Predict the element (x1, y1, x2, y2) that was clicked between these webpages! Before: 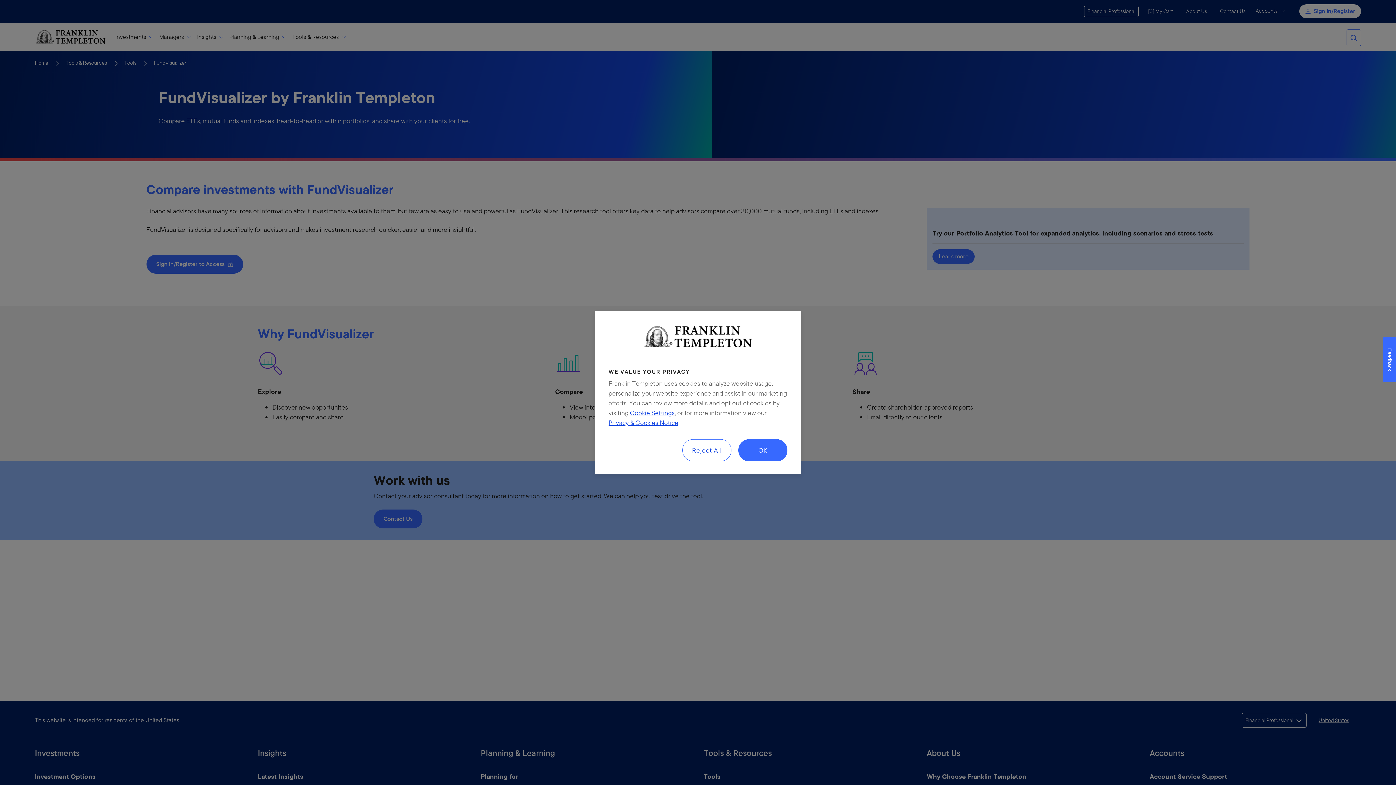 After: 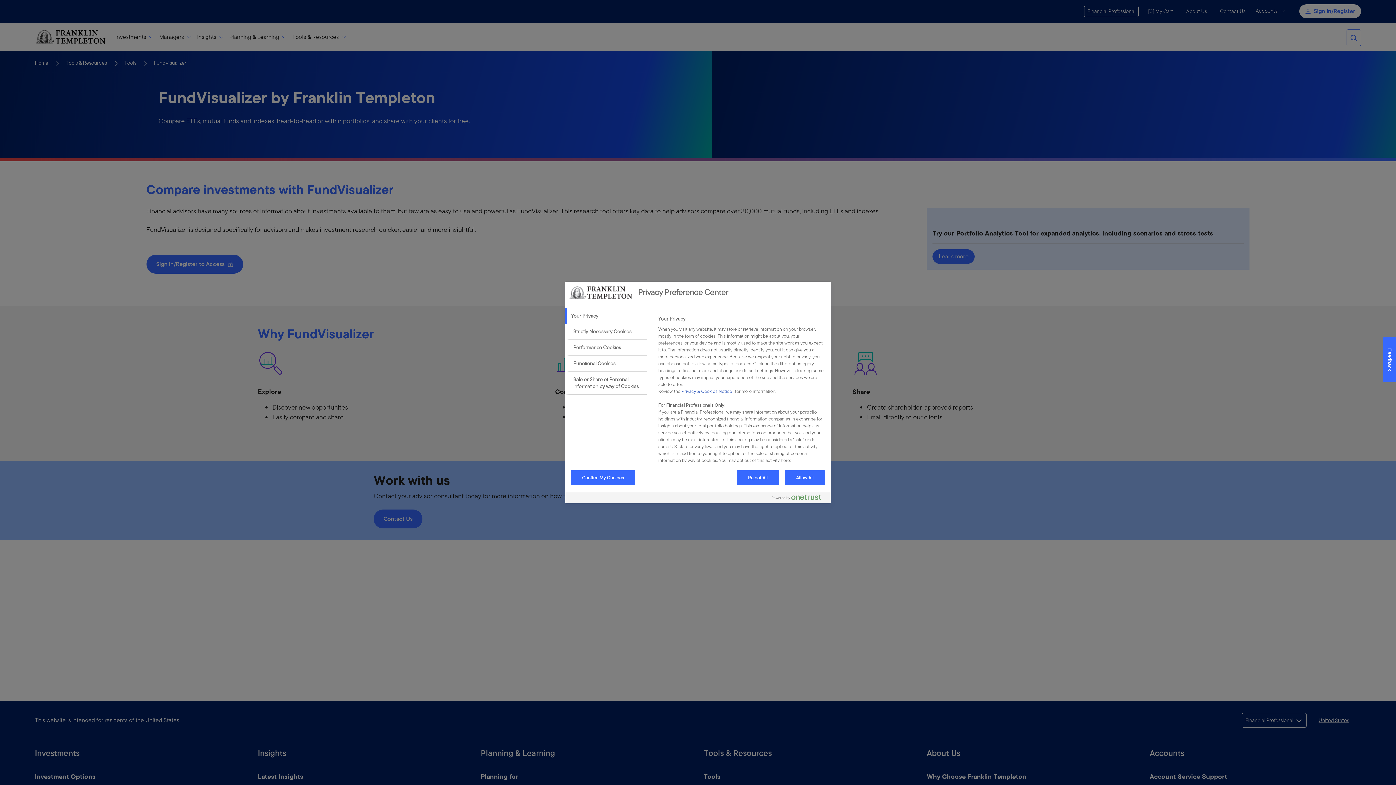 Action: label: Cookie Settings bbox: (630, 408, 674, 418)